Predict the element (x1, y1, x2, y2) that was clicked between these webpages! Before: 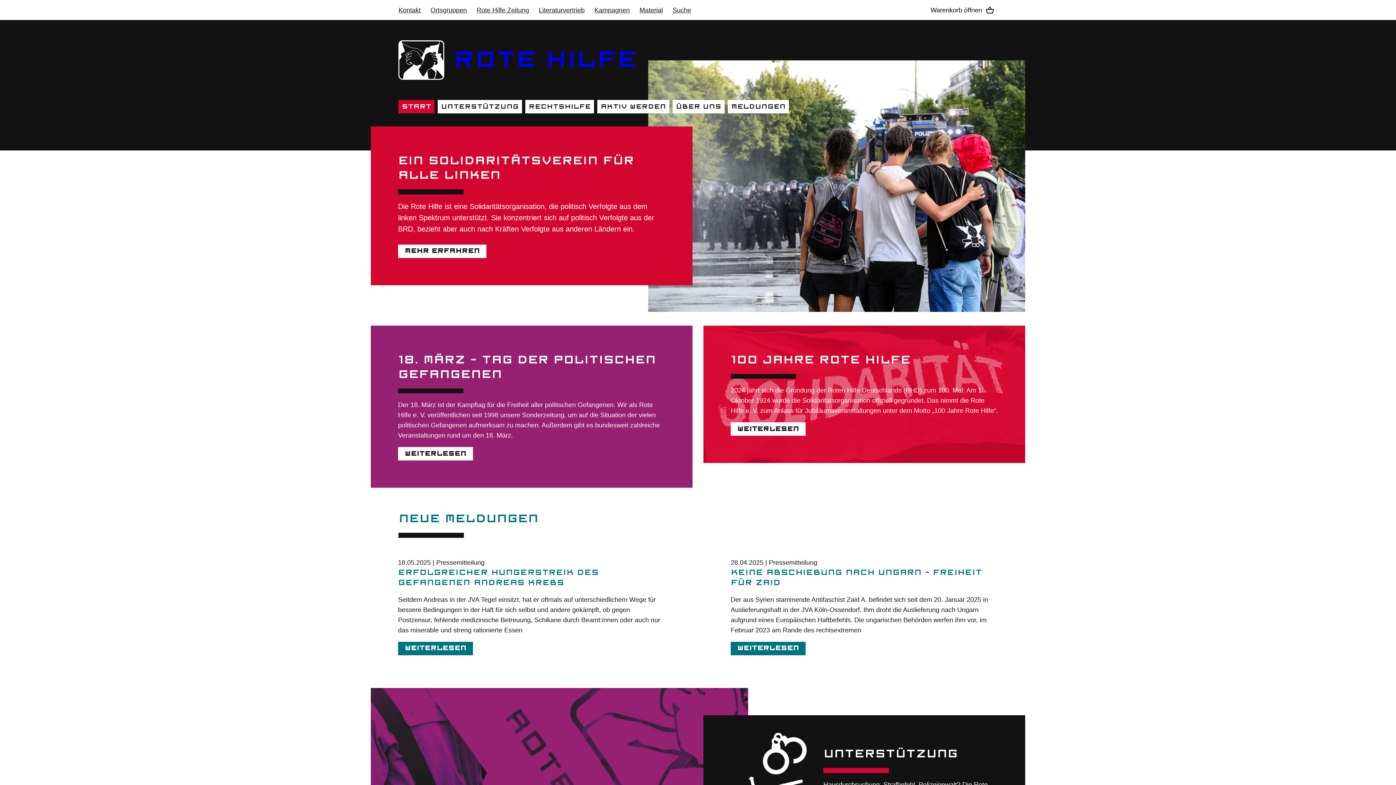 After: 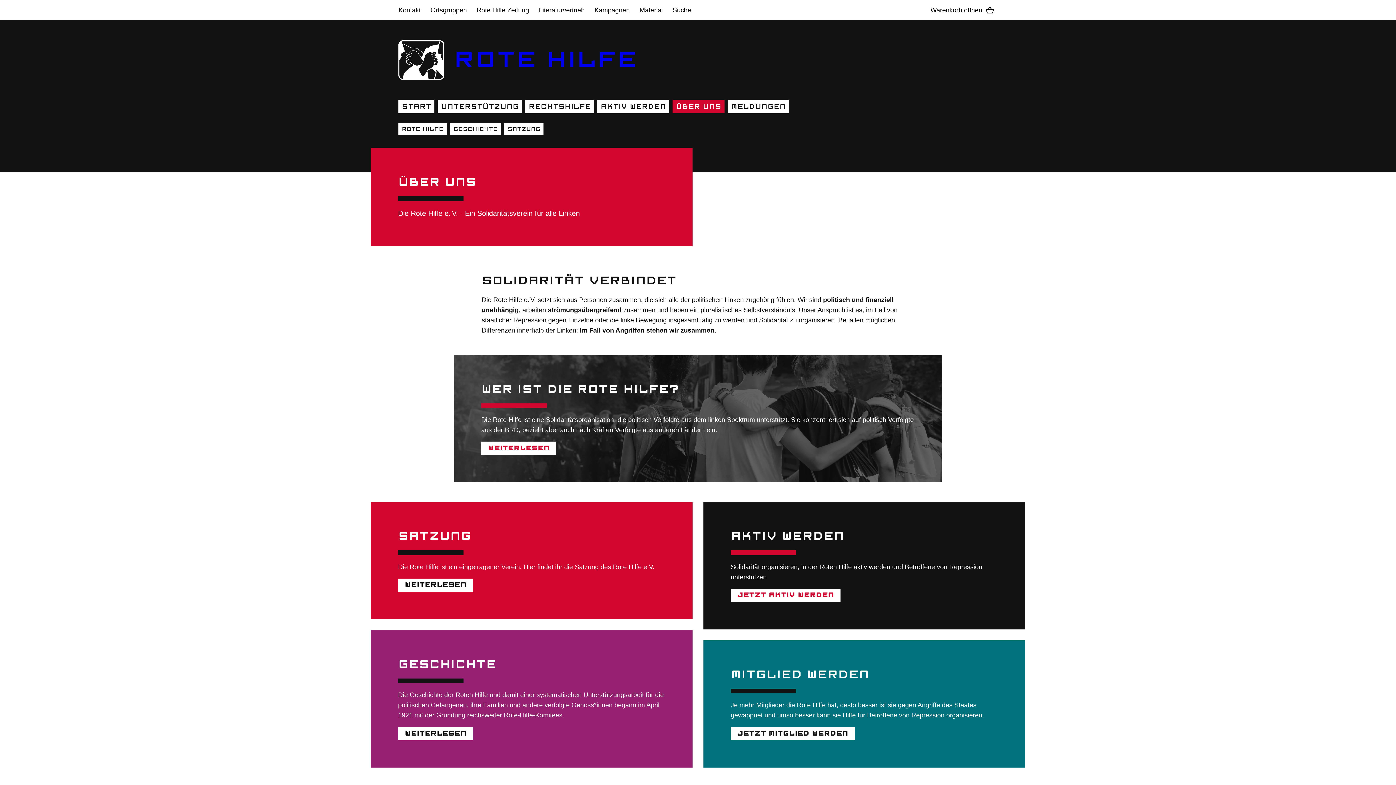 Action: bbox: (672, 100, 724, 113) label: Über uns